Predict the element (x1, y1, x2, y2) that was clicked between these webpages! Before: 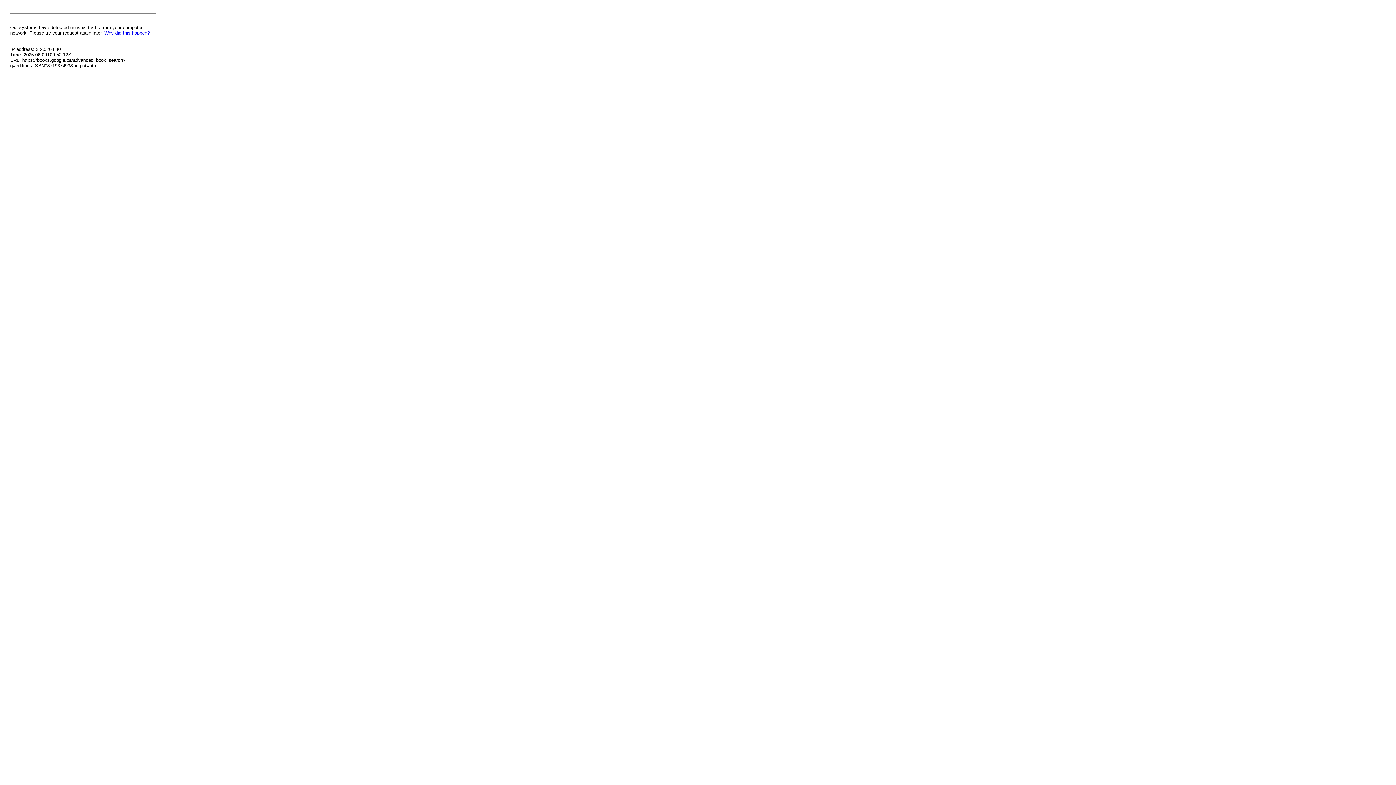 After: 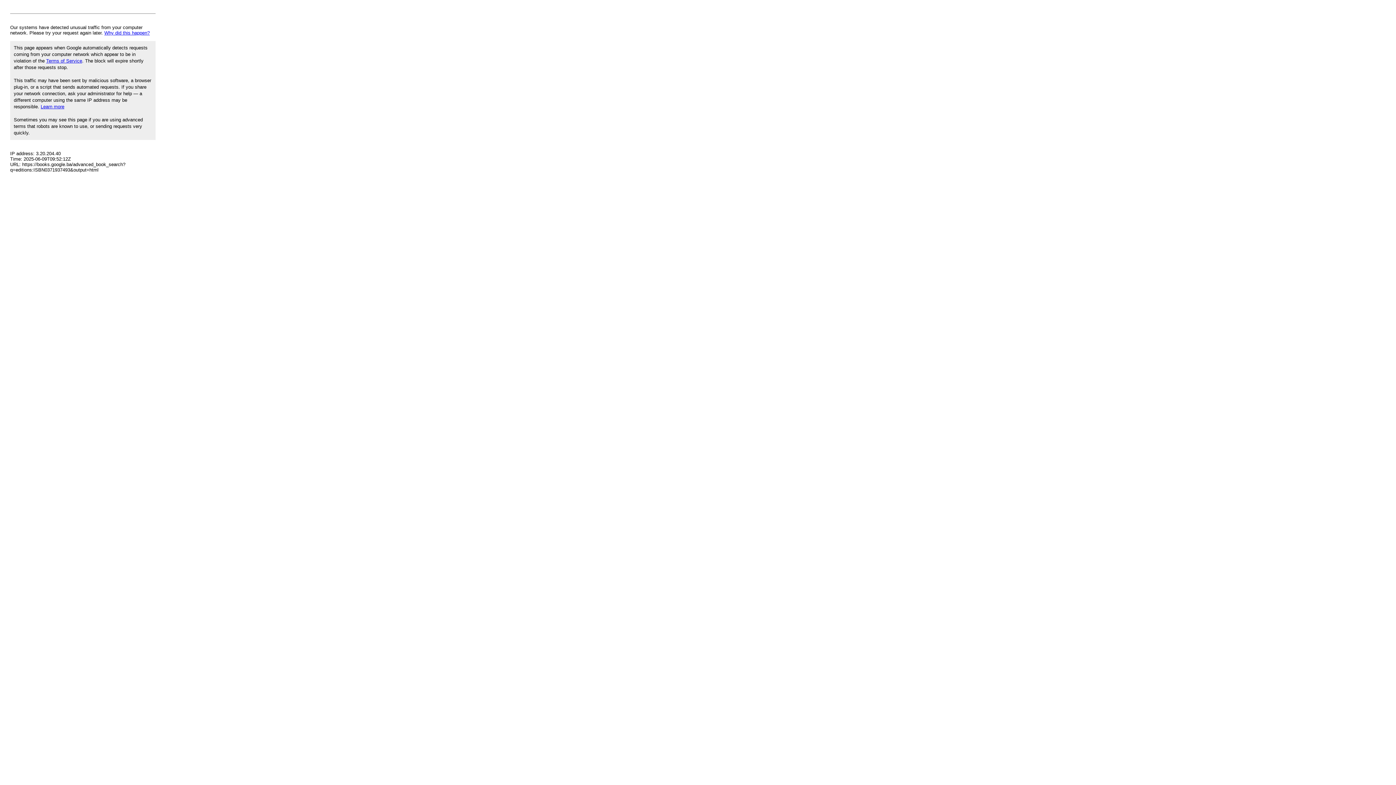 Action: label: Why did this happen? bbox: (104, 30, 149, 35)